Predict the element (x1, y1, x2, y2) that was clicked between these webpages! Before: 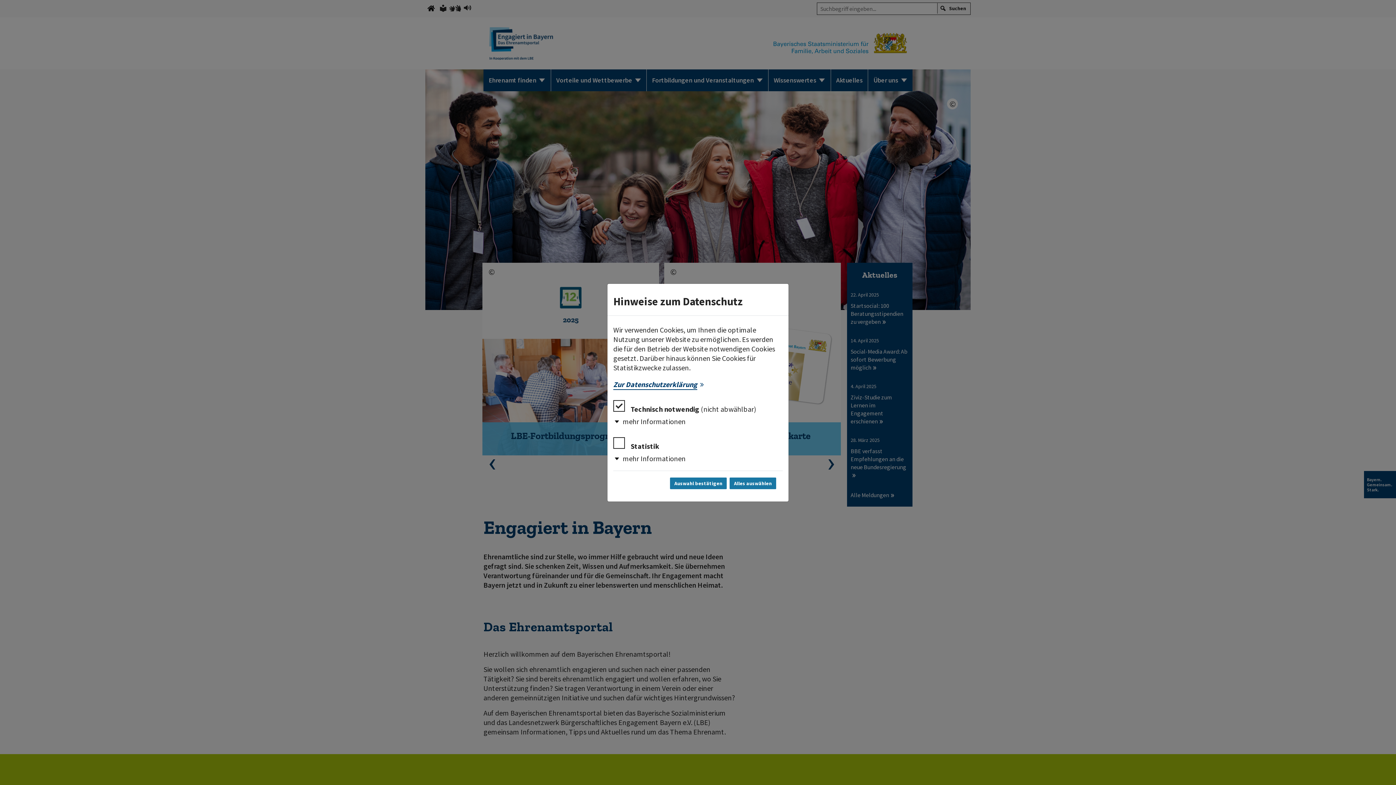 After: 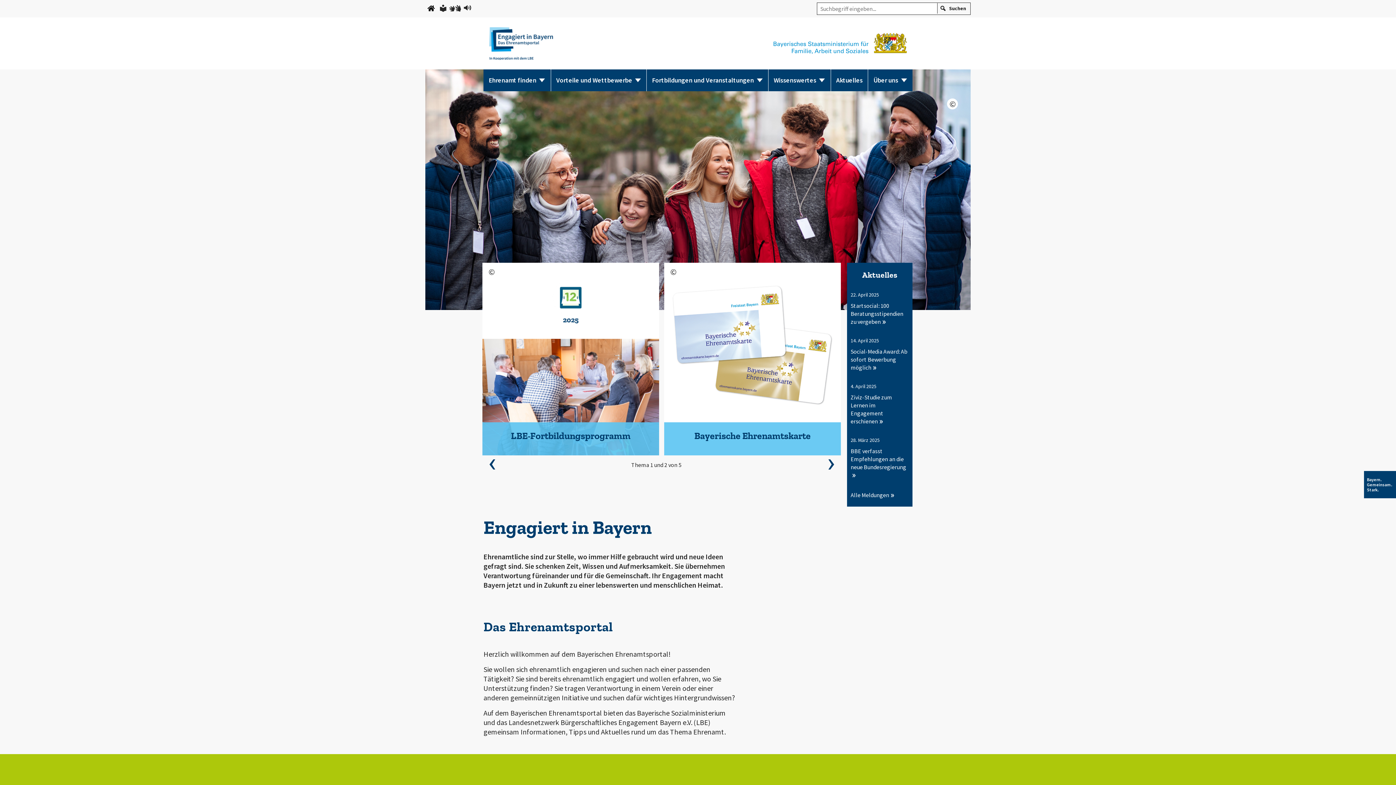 Action: label: Alles auswählen und Dialog schließen bbox: (729, 476, 777, 490)